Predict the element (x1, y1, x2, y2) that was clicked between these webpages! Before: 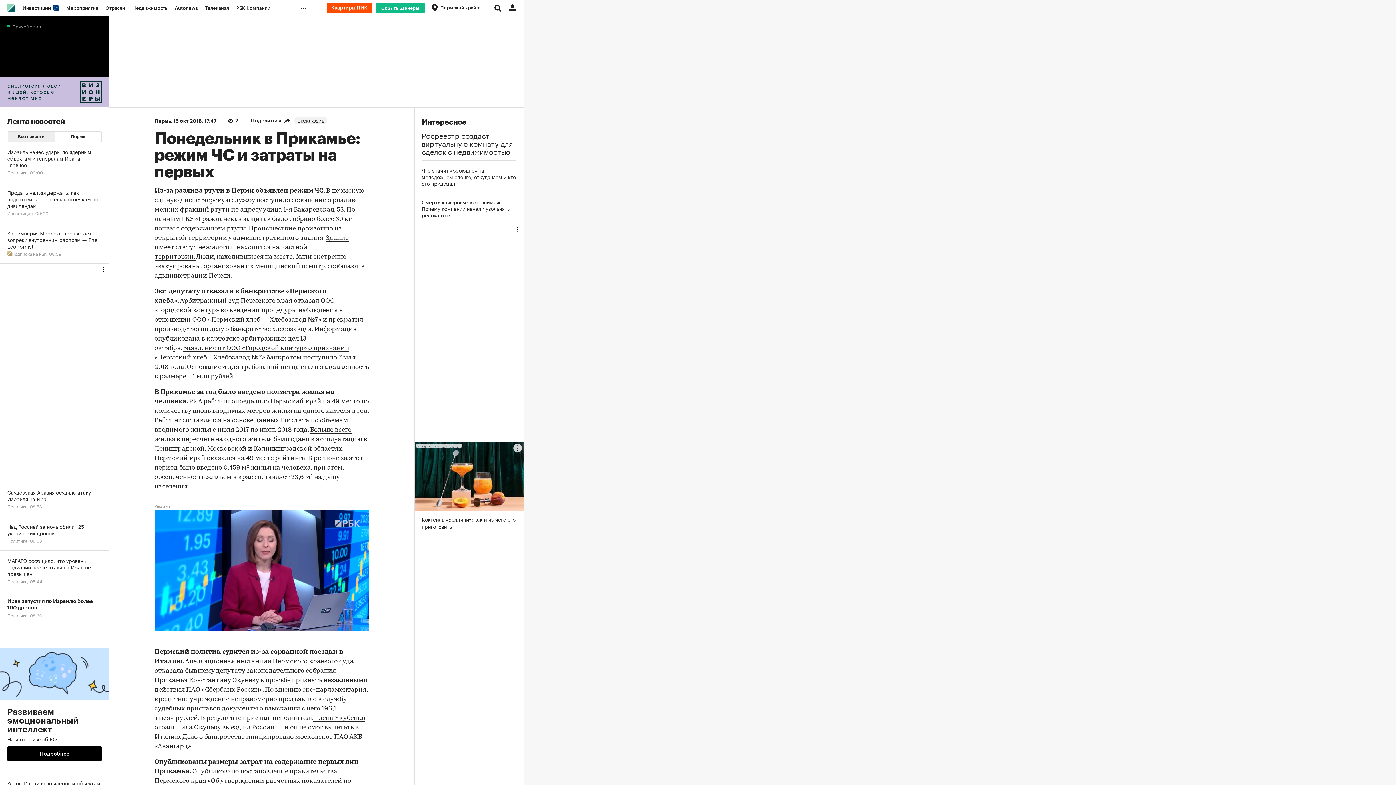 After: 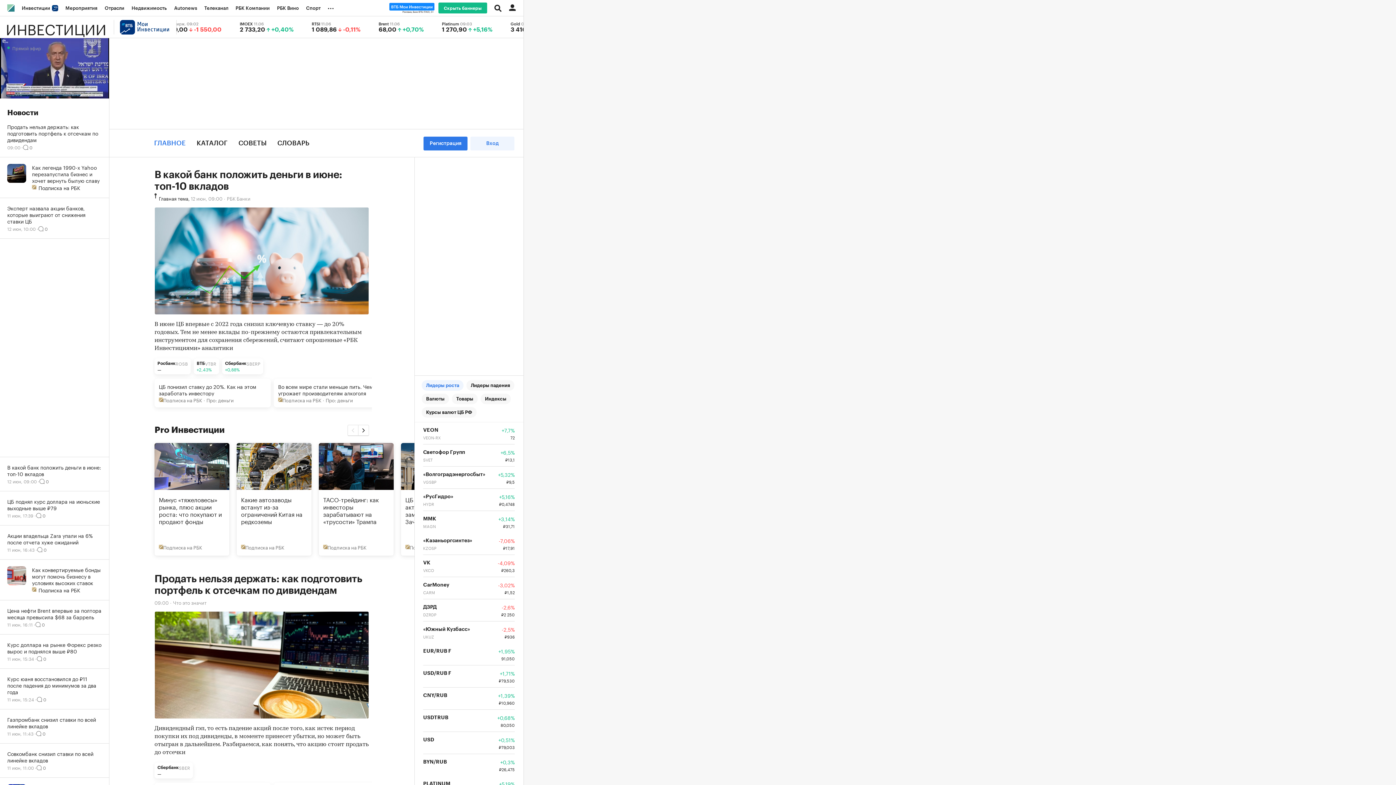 Action: label: Инвестиции  bbox: (18, 0, 62, 16)